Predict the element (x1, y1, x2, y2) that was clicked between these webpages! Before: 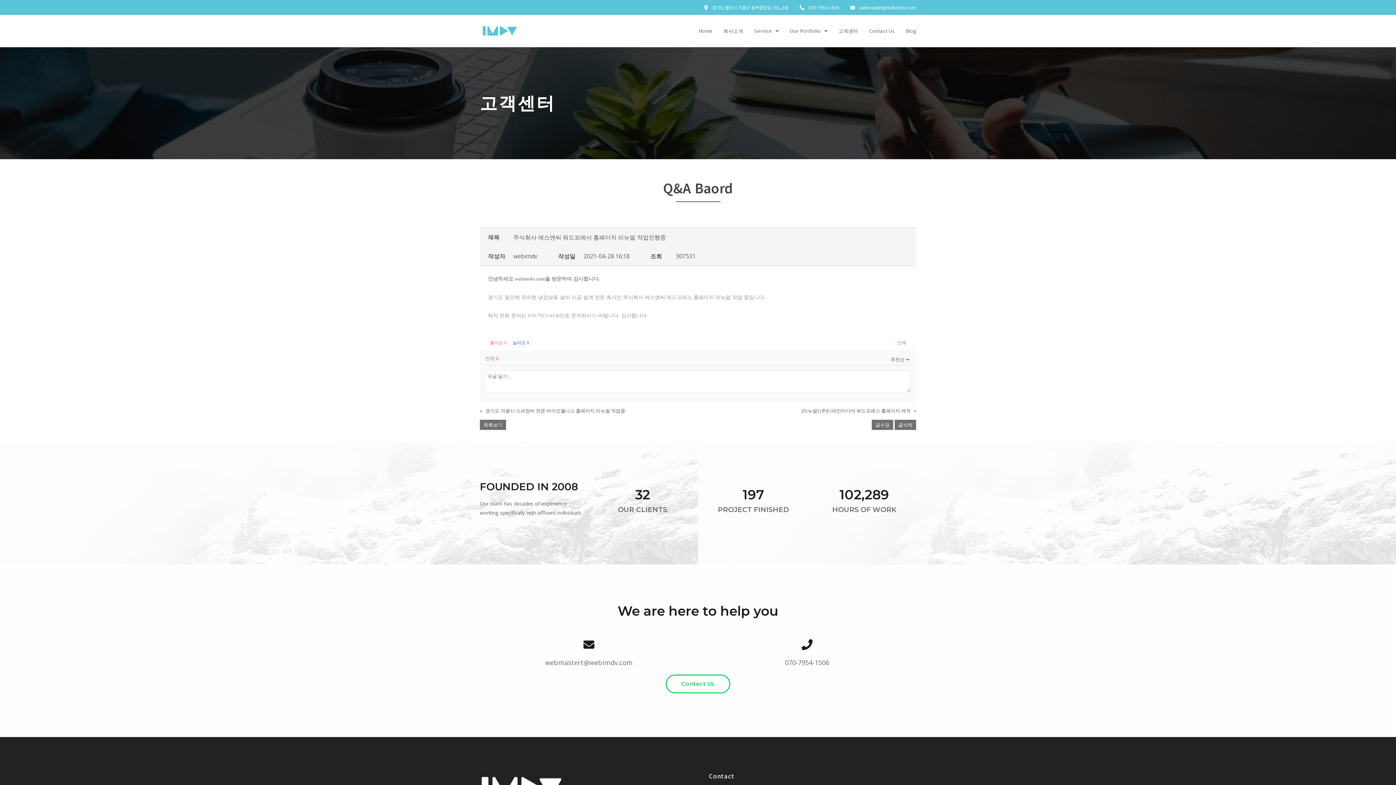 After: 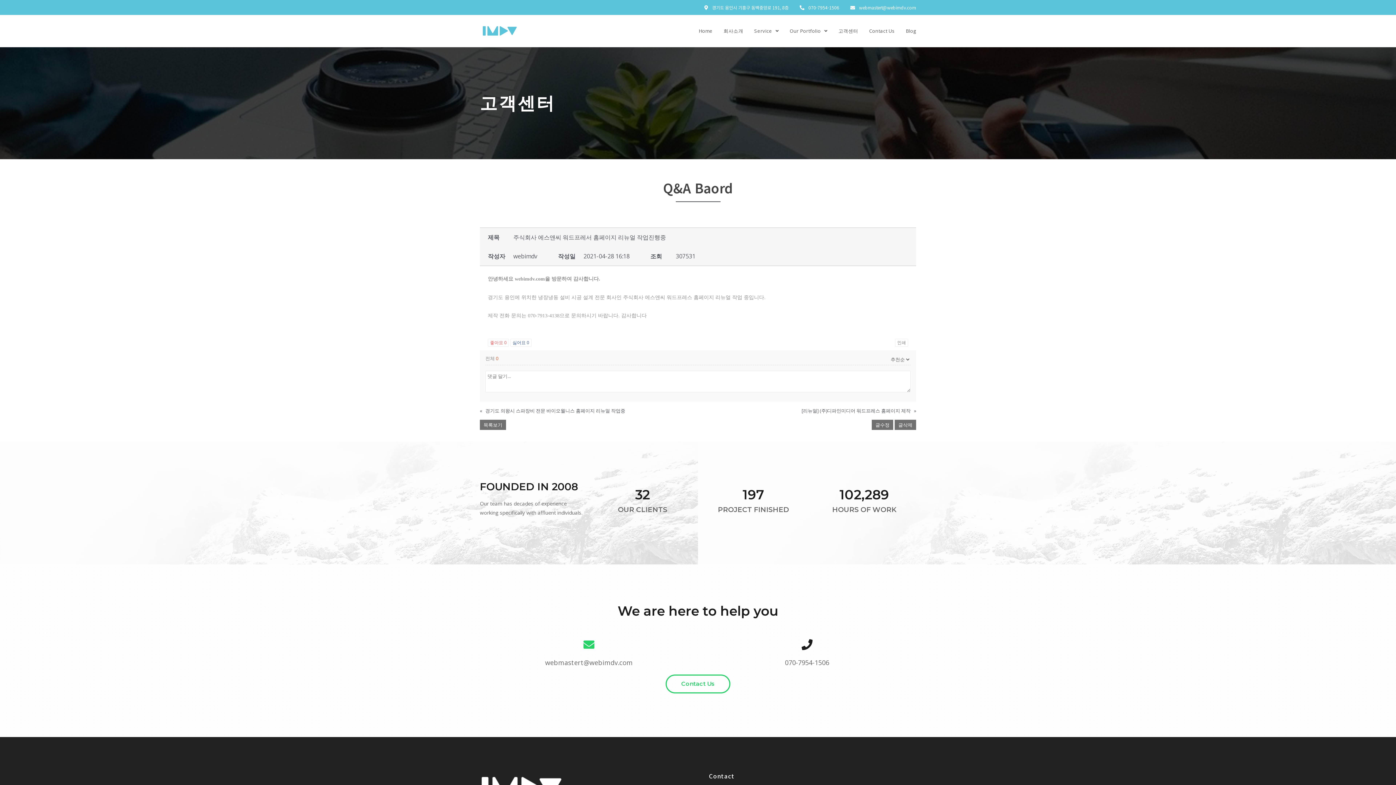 Action: bbox: (583, 639, 594, 650)